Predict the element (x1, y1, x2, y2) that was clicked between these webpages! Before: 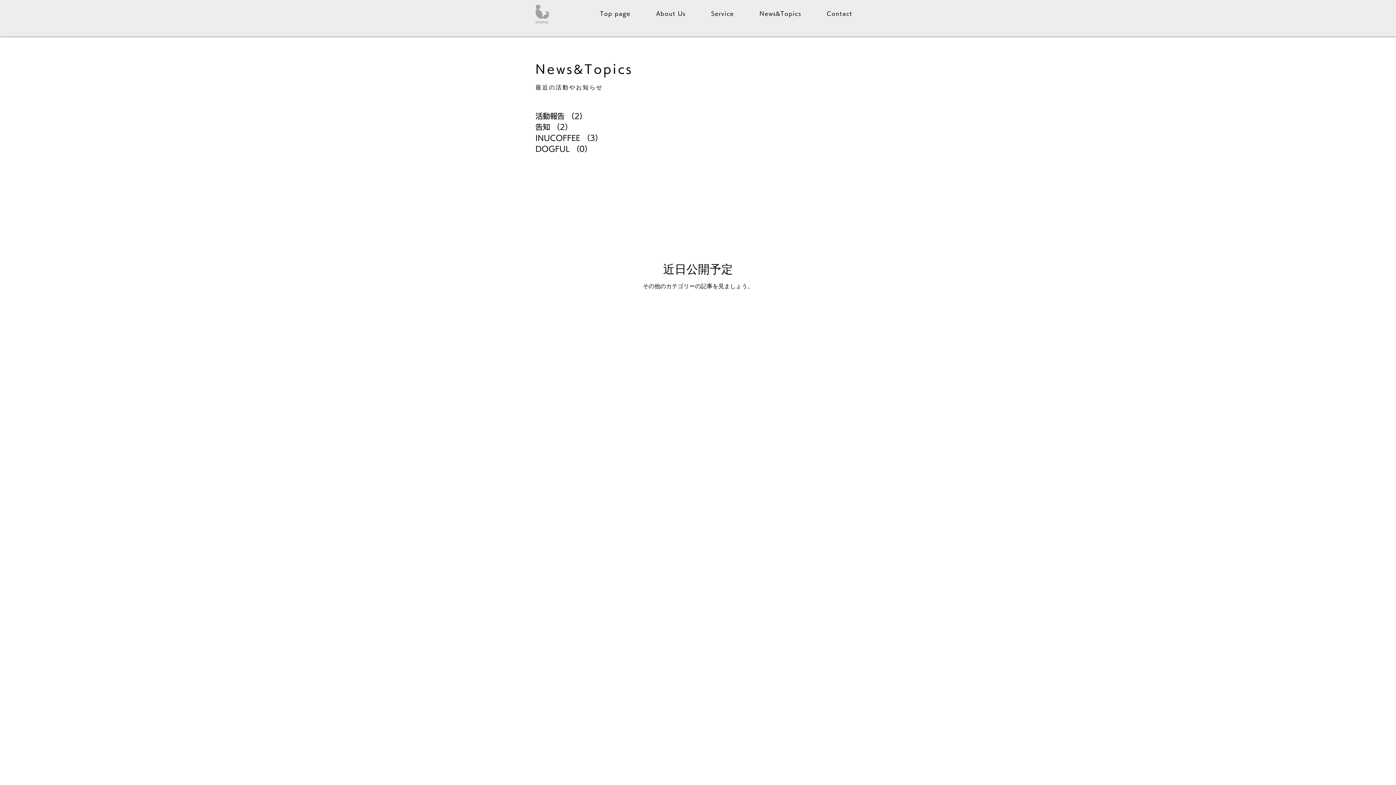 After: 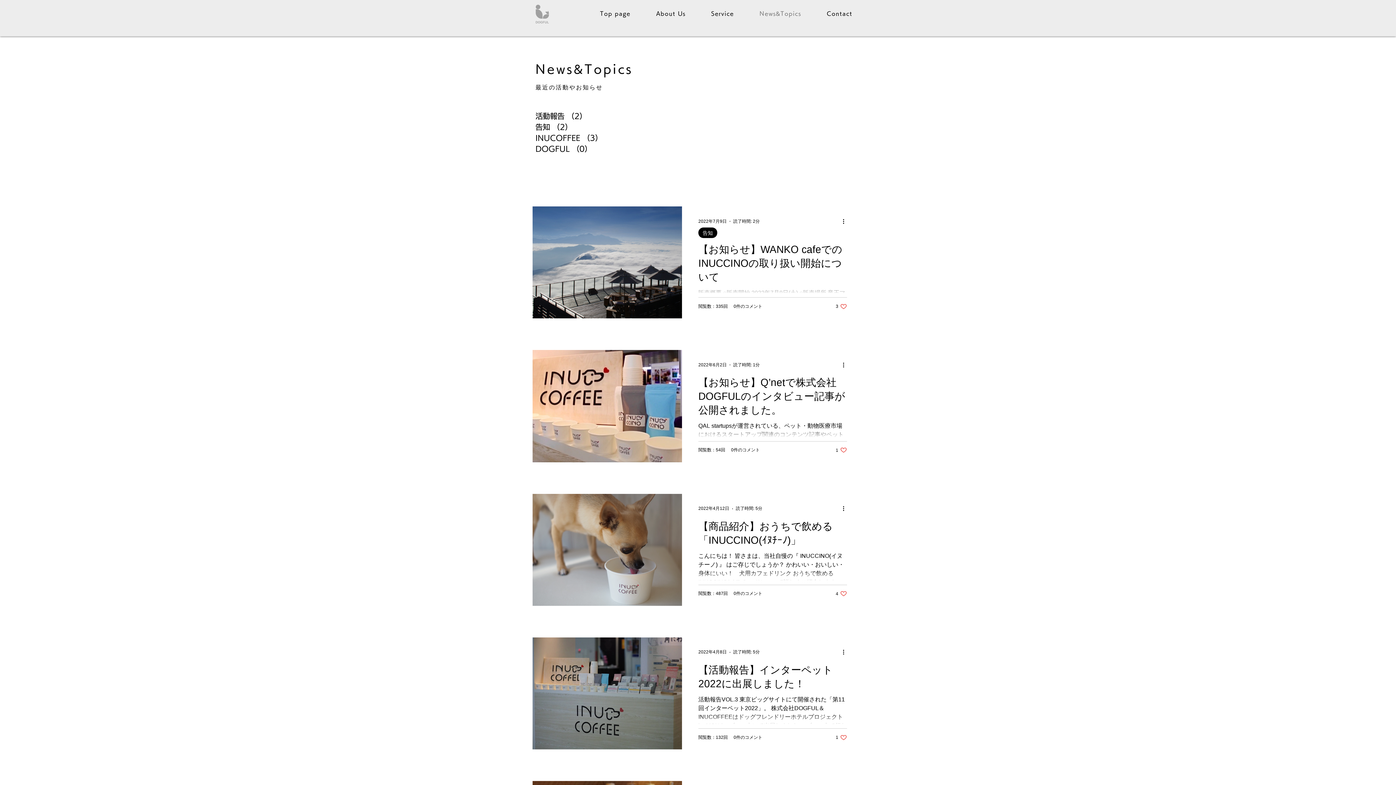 Action: bbox: (748, 4, 812, 22) label: News&Topics